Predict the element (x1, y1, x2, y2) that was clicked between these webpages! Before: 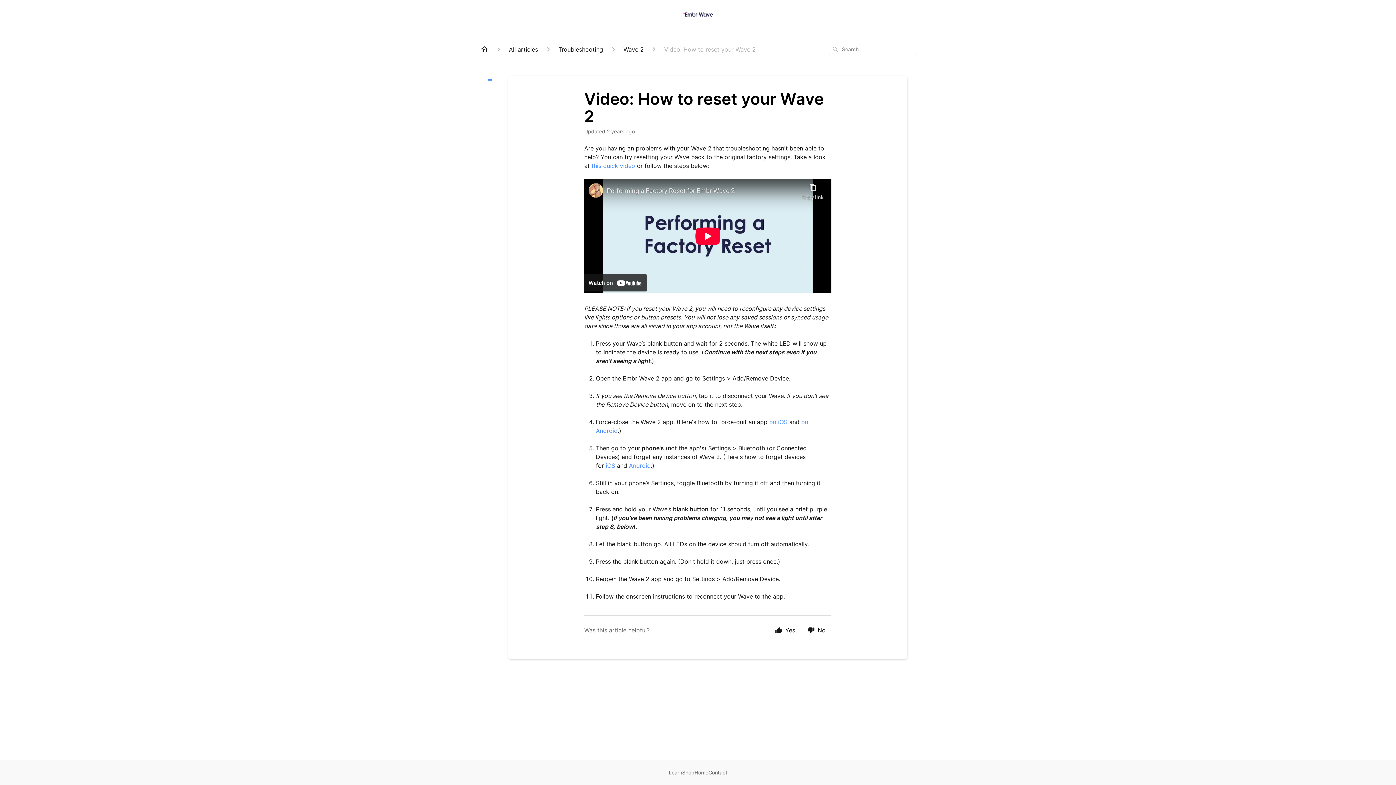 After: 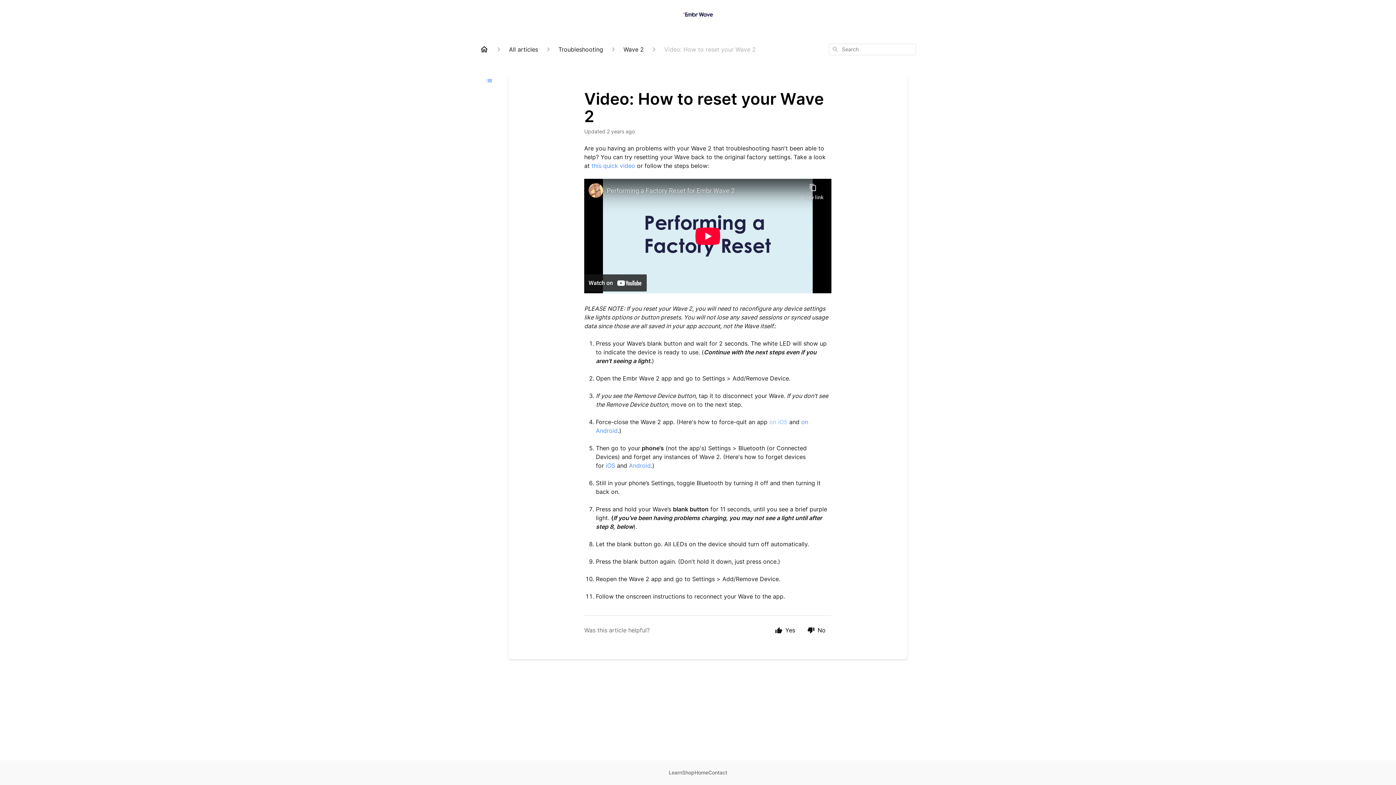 Action: label: on iOS bbox: (769, 418, 787, 425)